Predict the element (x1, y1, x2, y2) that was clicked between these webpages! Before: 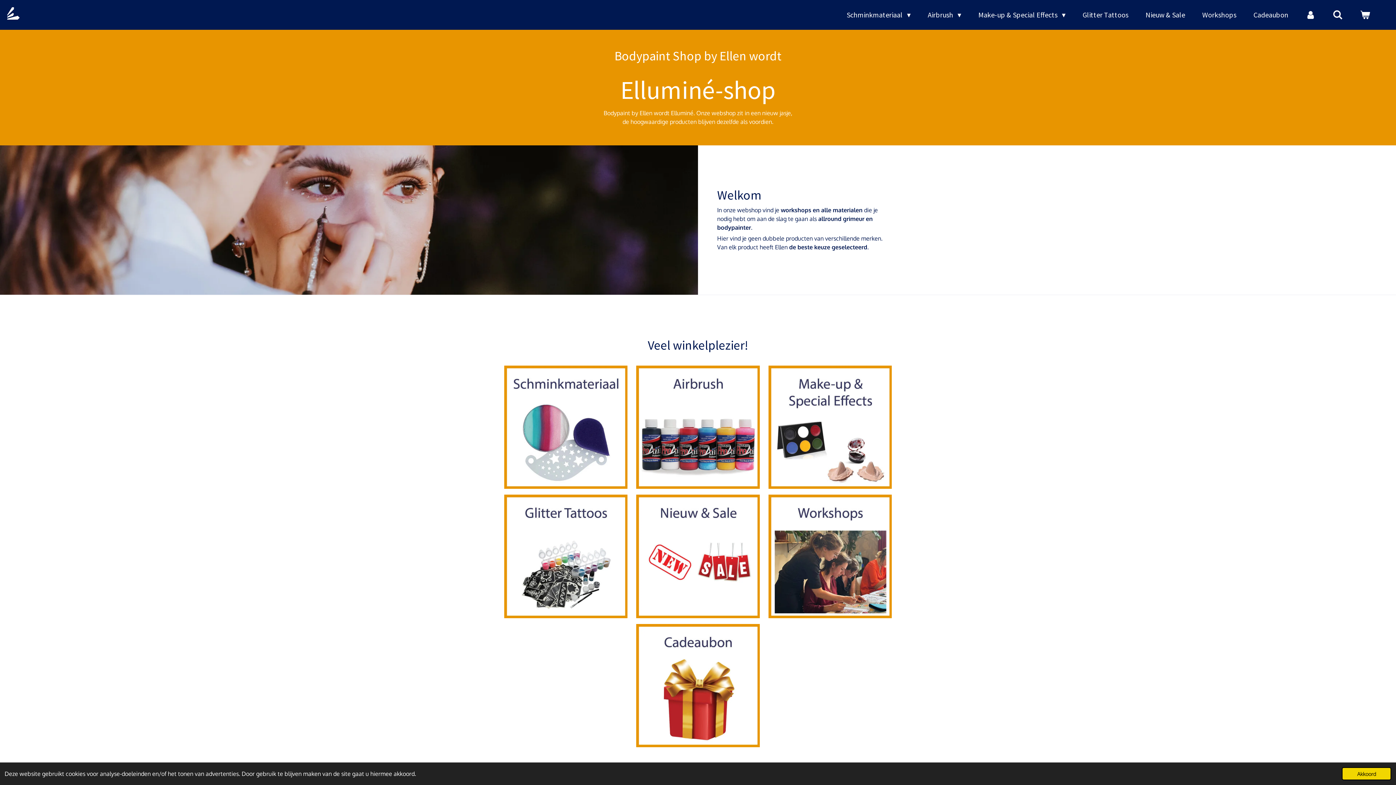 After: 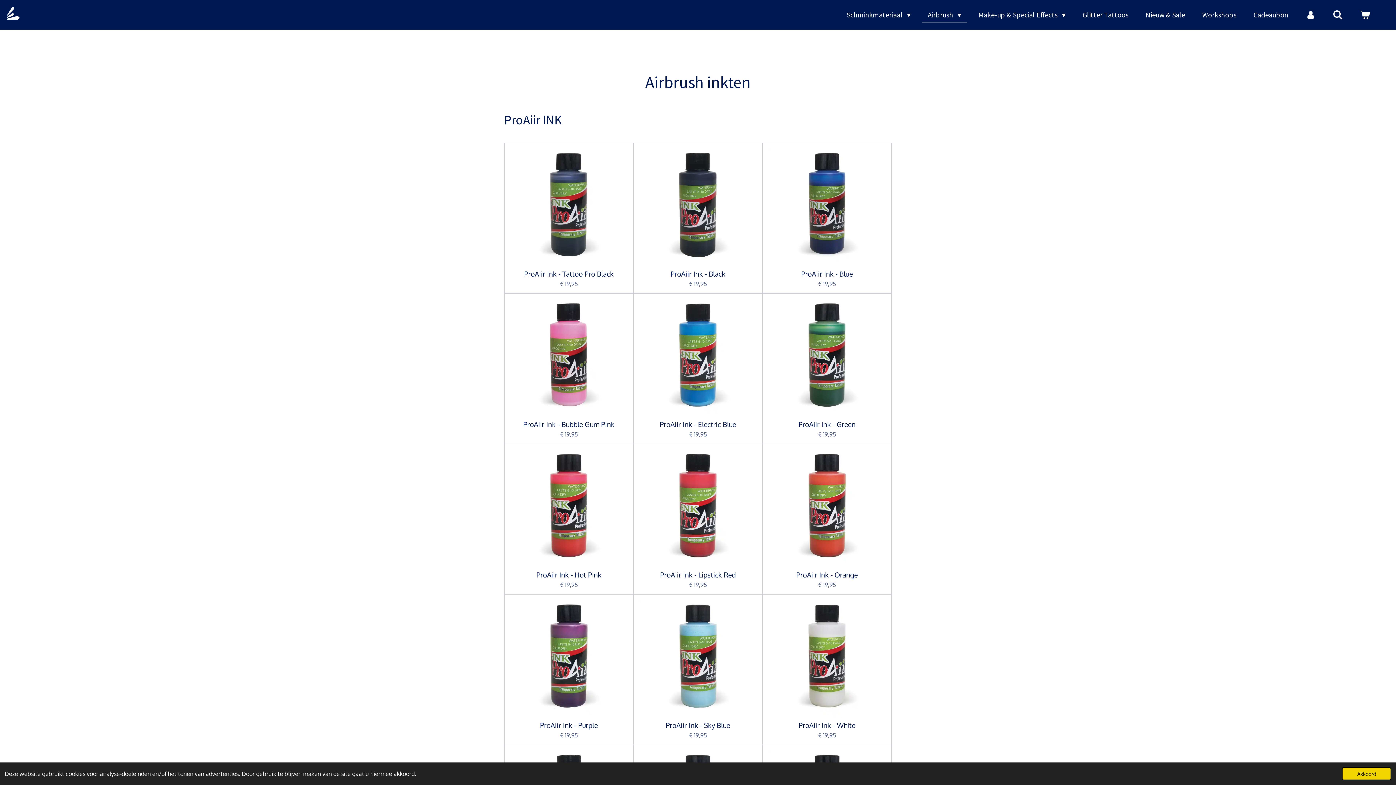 Action: bbox: (636, 365, 759, 489)